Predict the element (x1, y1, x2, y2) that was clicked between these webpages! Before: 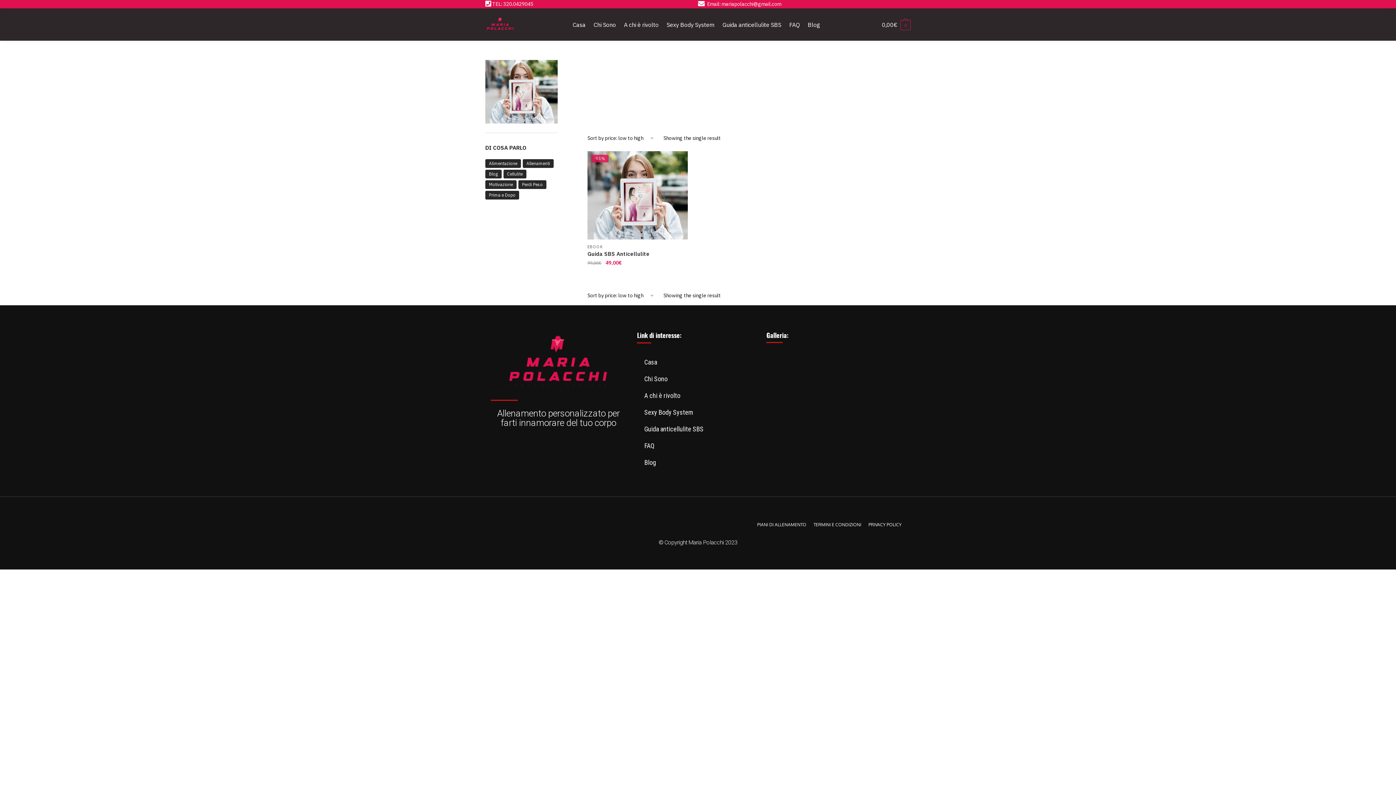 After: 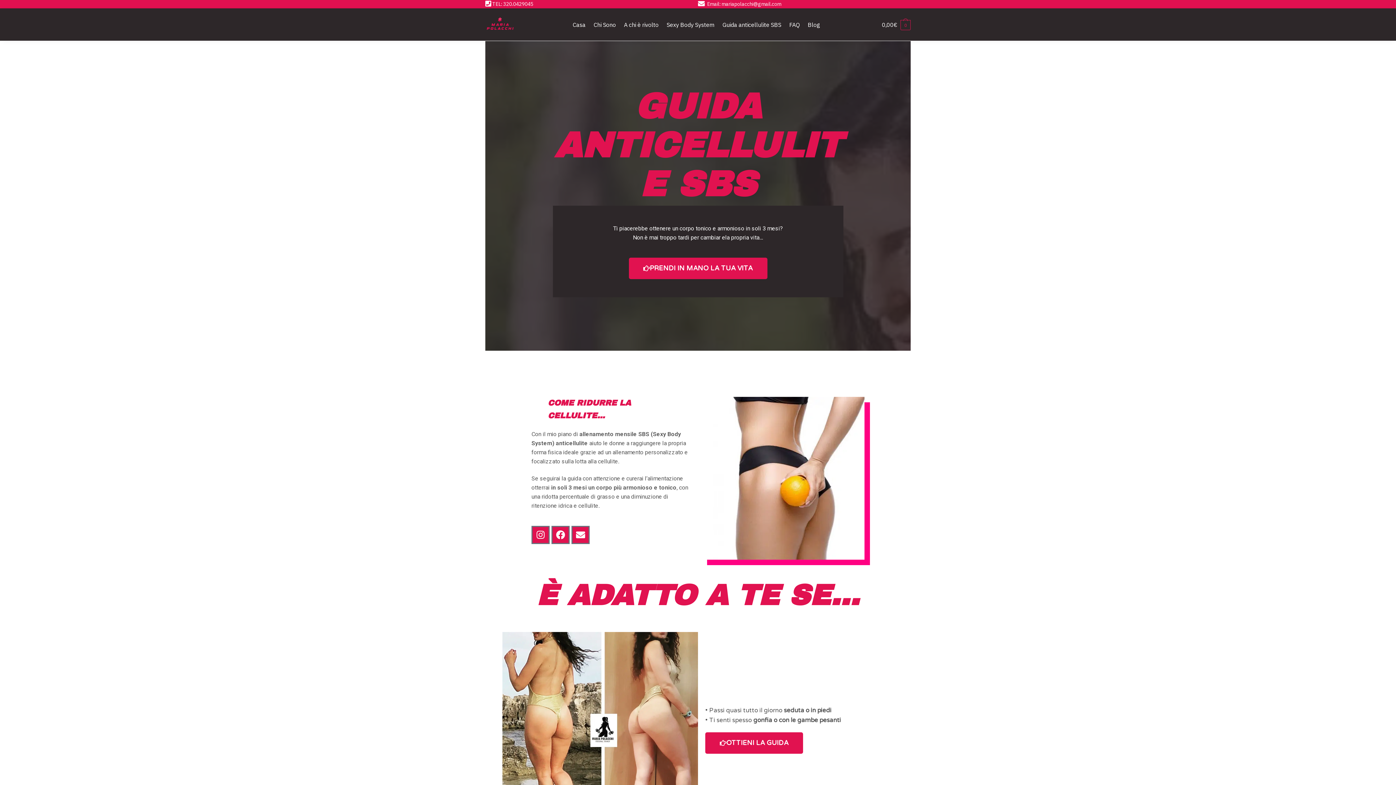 Action: bbox: (719, 8, 784, 41) label: Guida anticellulite SBS